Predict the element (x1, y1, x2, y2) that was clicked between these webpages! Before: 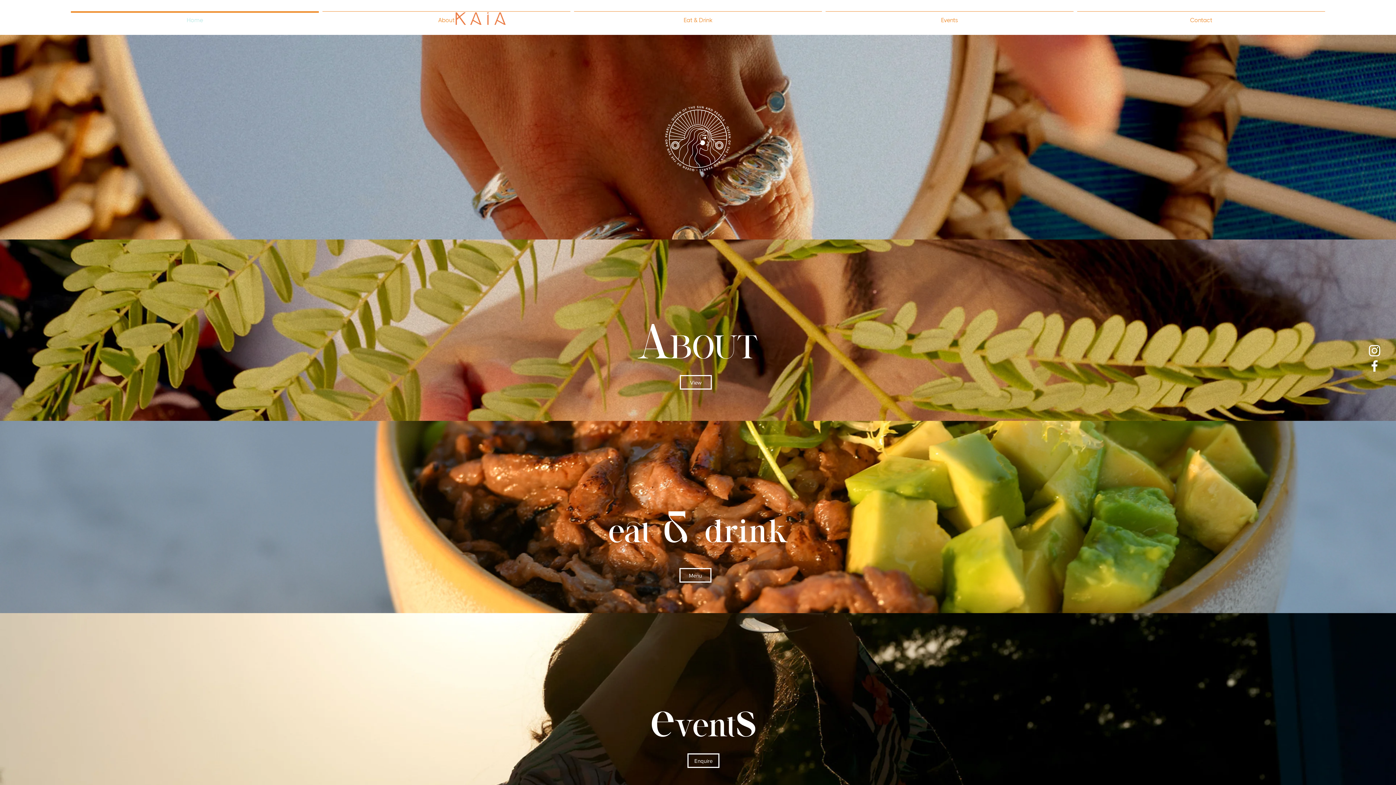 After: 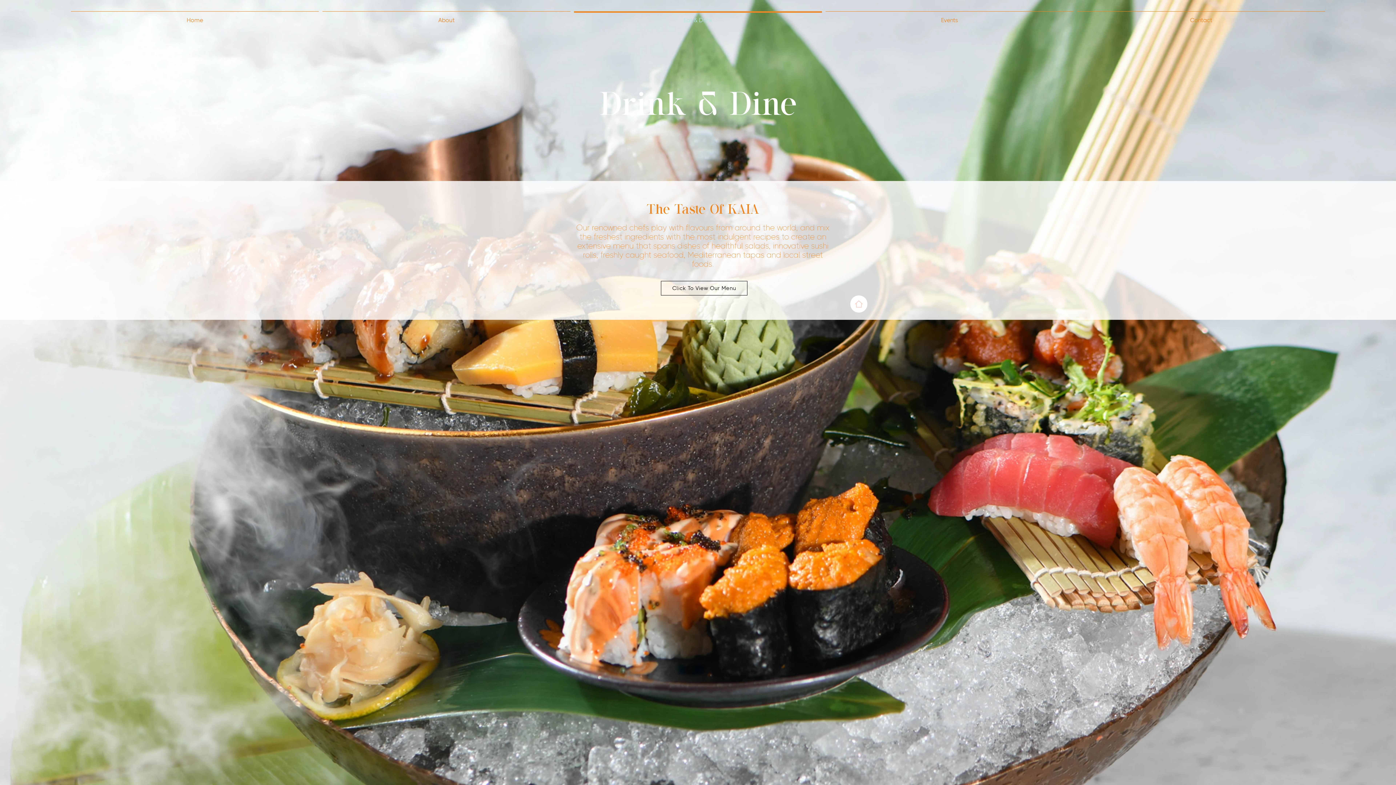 Action: bbox: (572, 11, 824, 22) label: Eat & Drink